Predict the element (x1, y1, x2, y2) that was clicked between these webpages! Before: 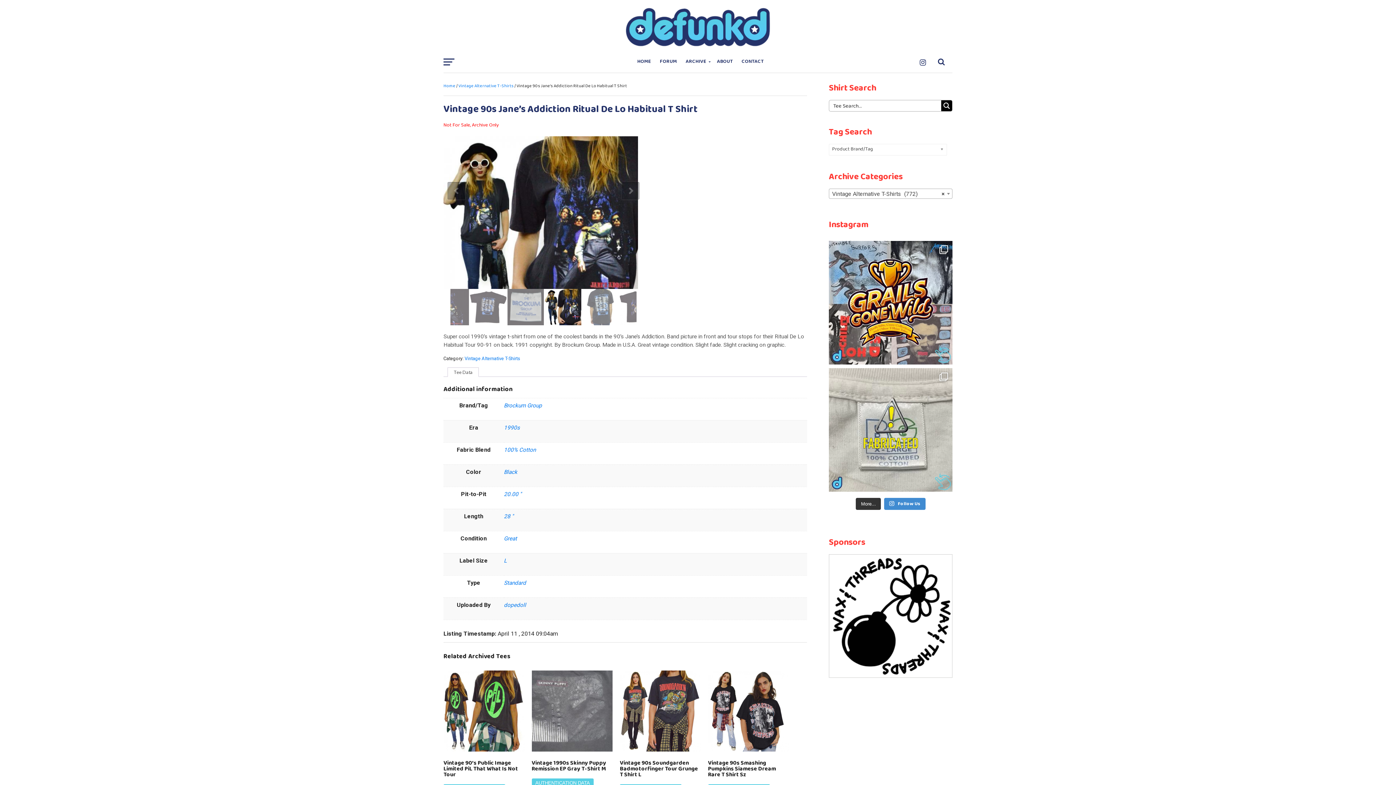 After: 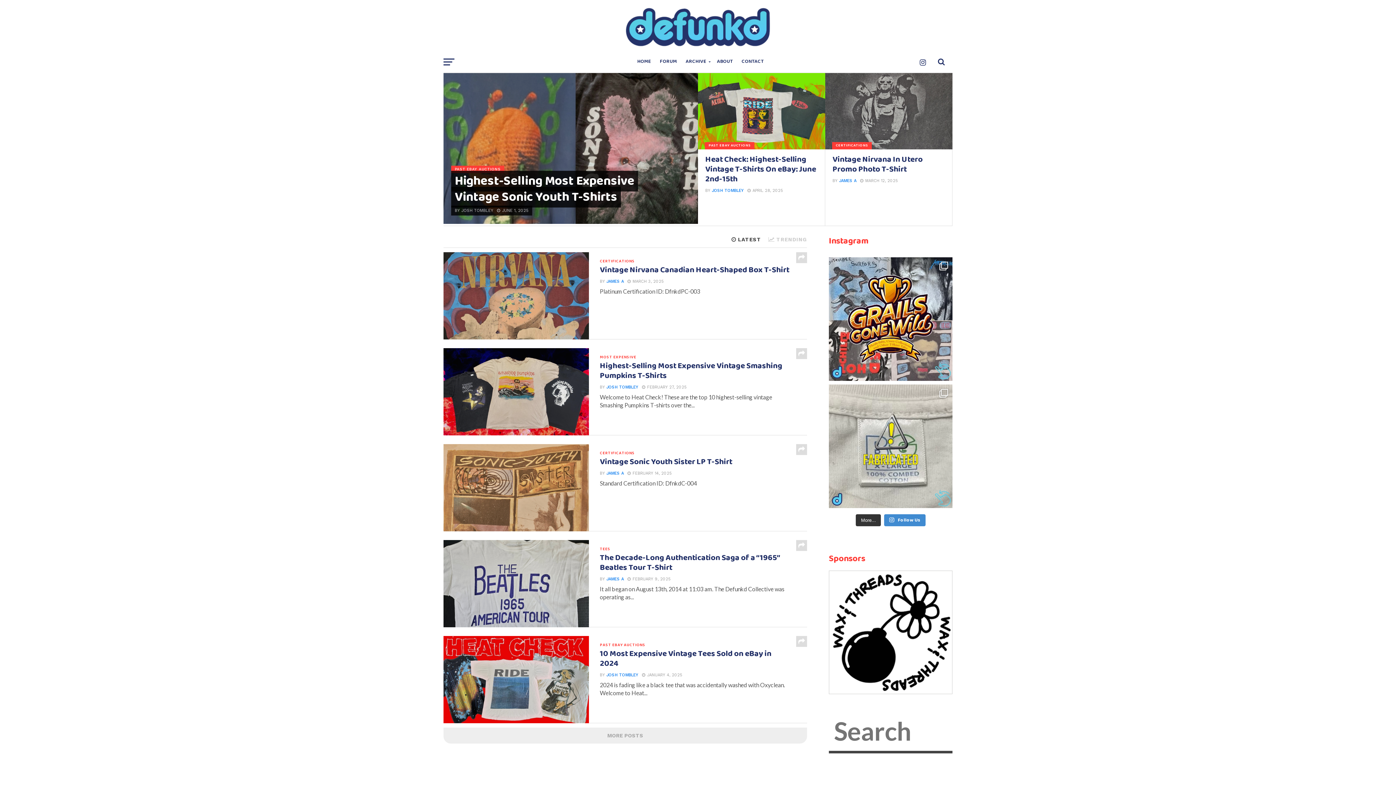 Action: bbox: (443, 82, 455, 89) label: Home